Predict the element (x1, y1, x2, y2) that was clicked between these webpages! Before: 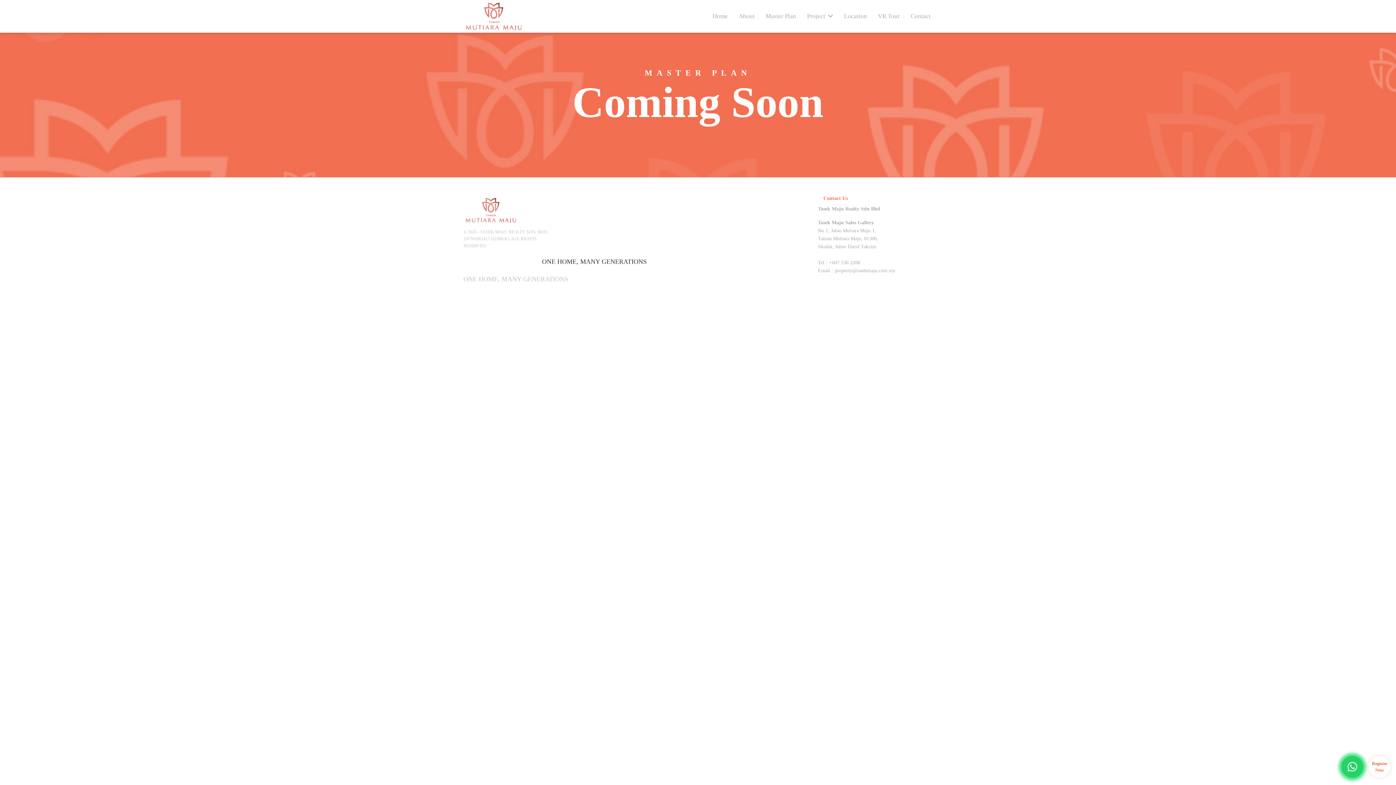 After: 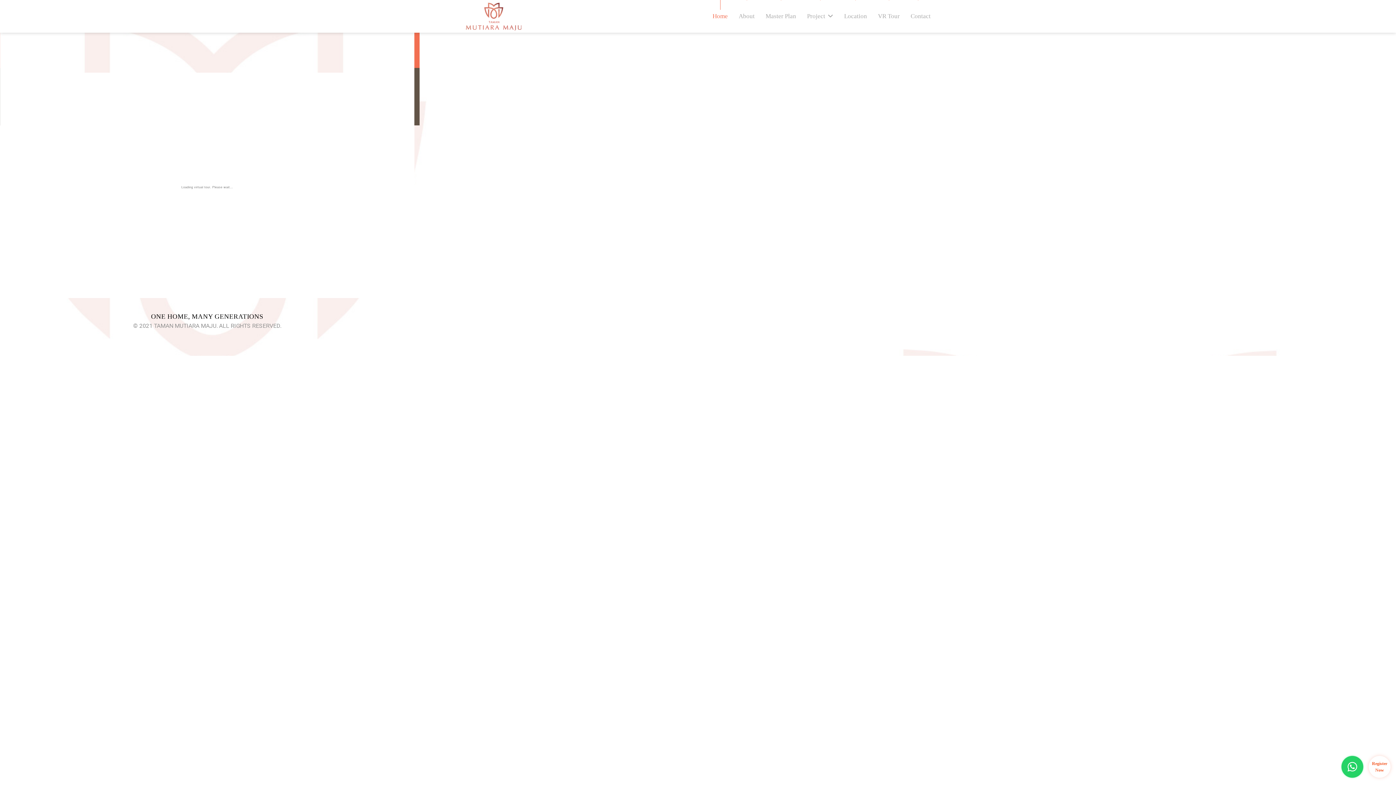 Action: bbox: (707, 0, 733, 32) label: Home